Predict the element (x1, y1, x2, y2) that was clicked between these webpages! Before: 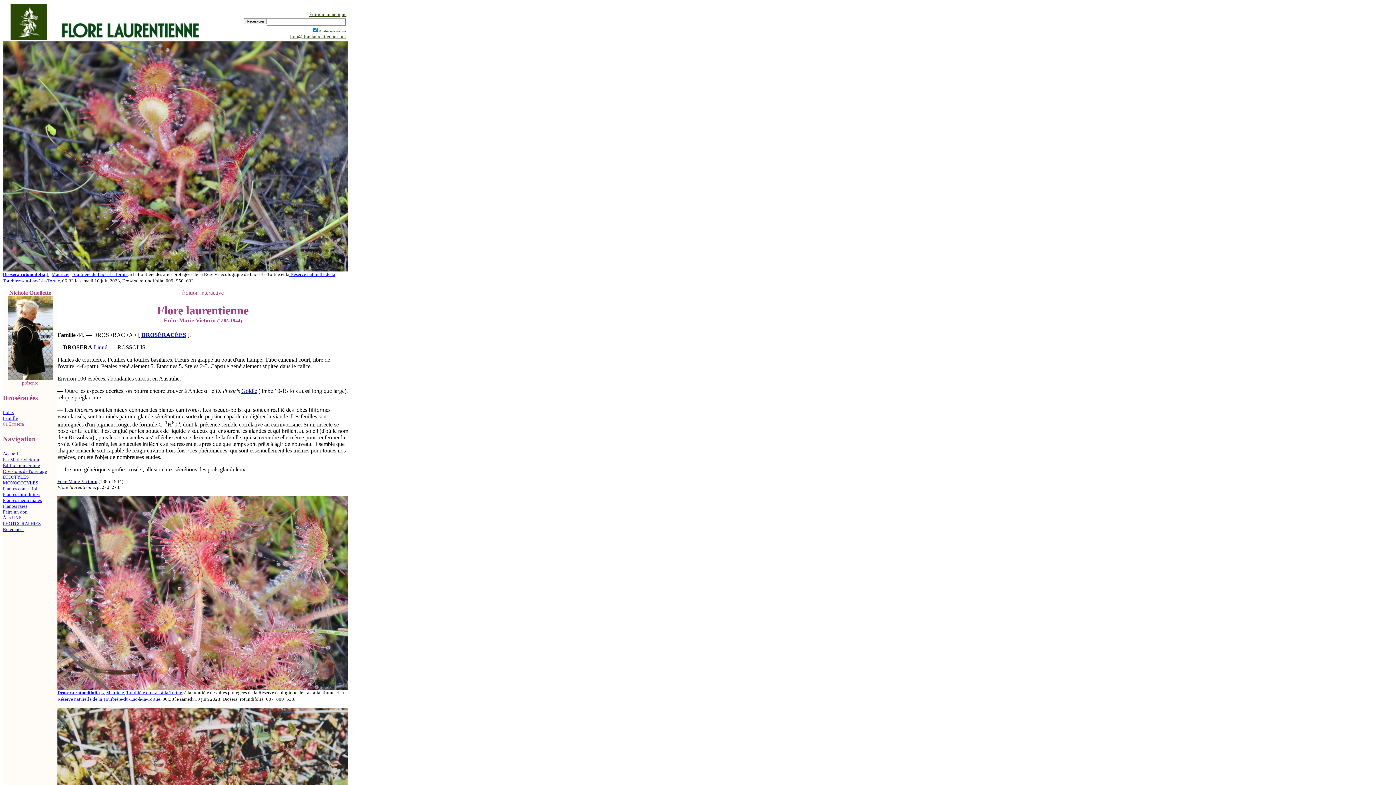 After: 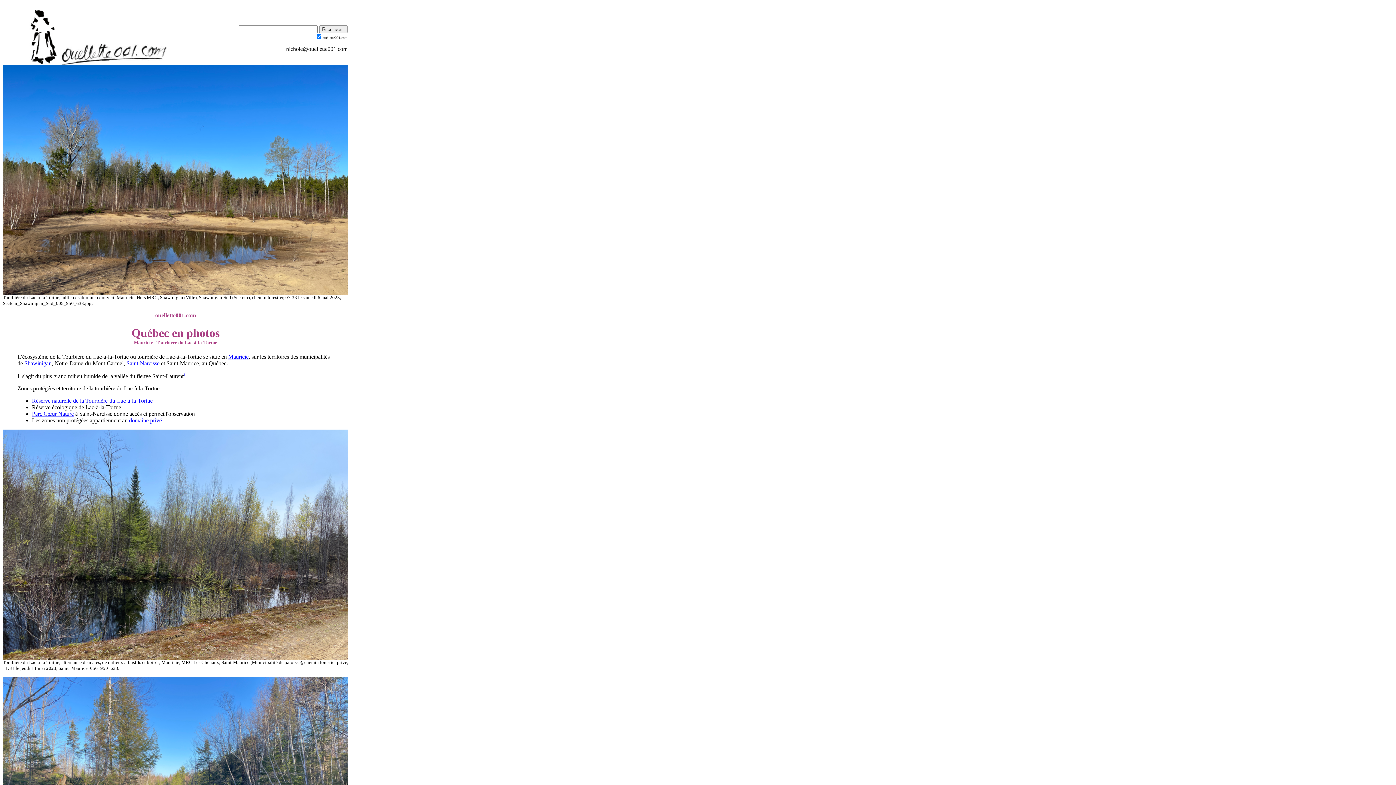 Action: label: Tourbière du Lac-à-la Tortue bbox: (126, 690, 182, 695)